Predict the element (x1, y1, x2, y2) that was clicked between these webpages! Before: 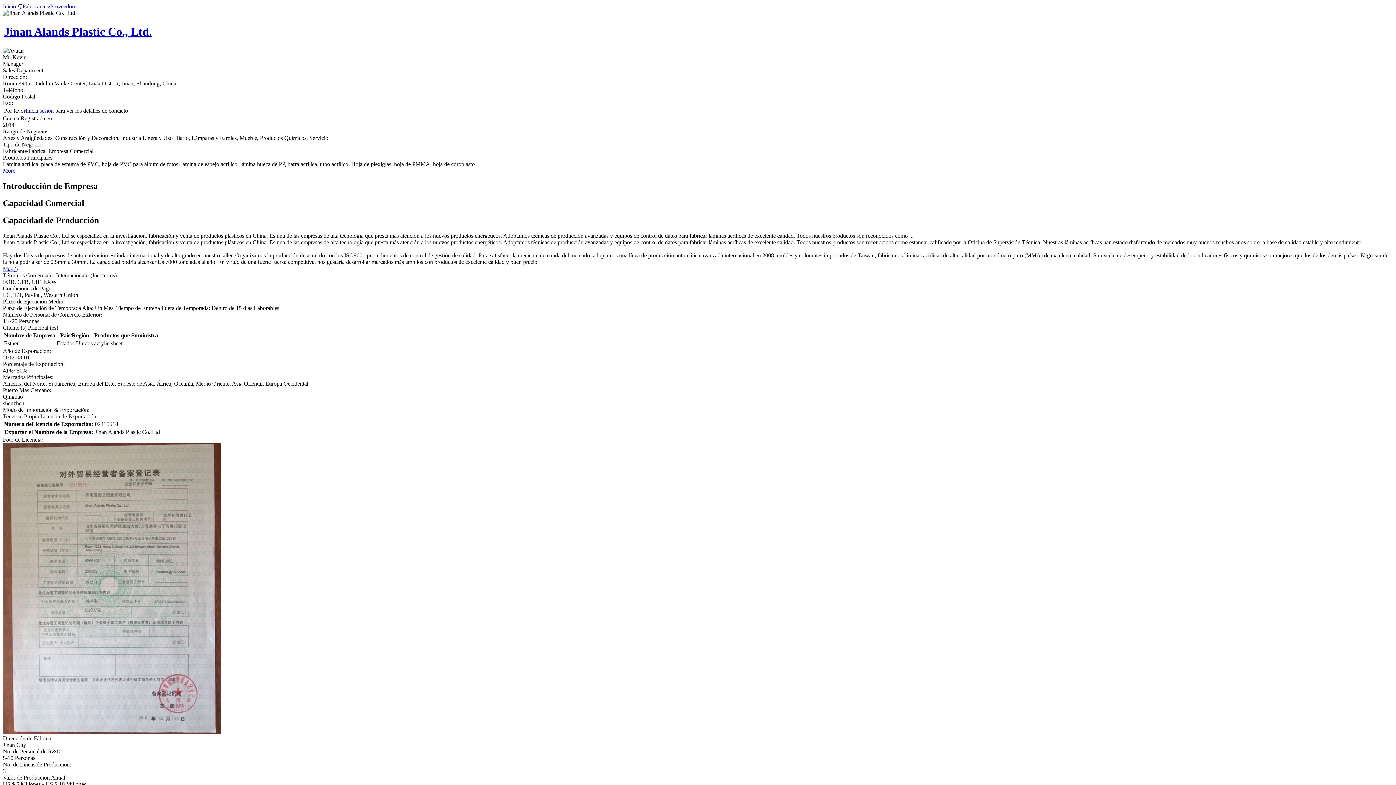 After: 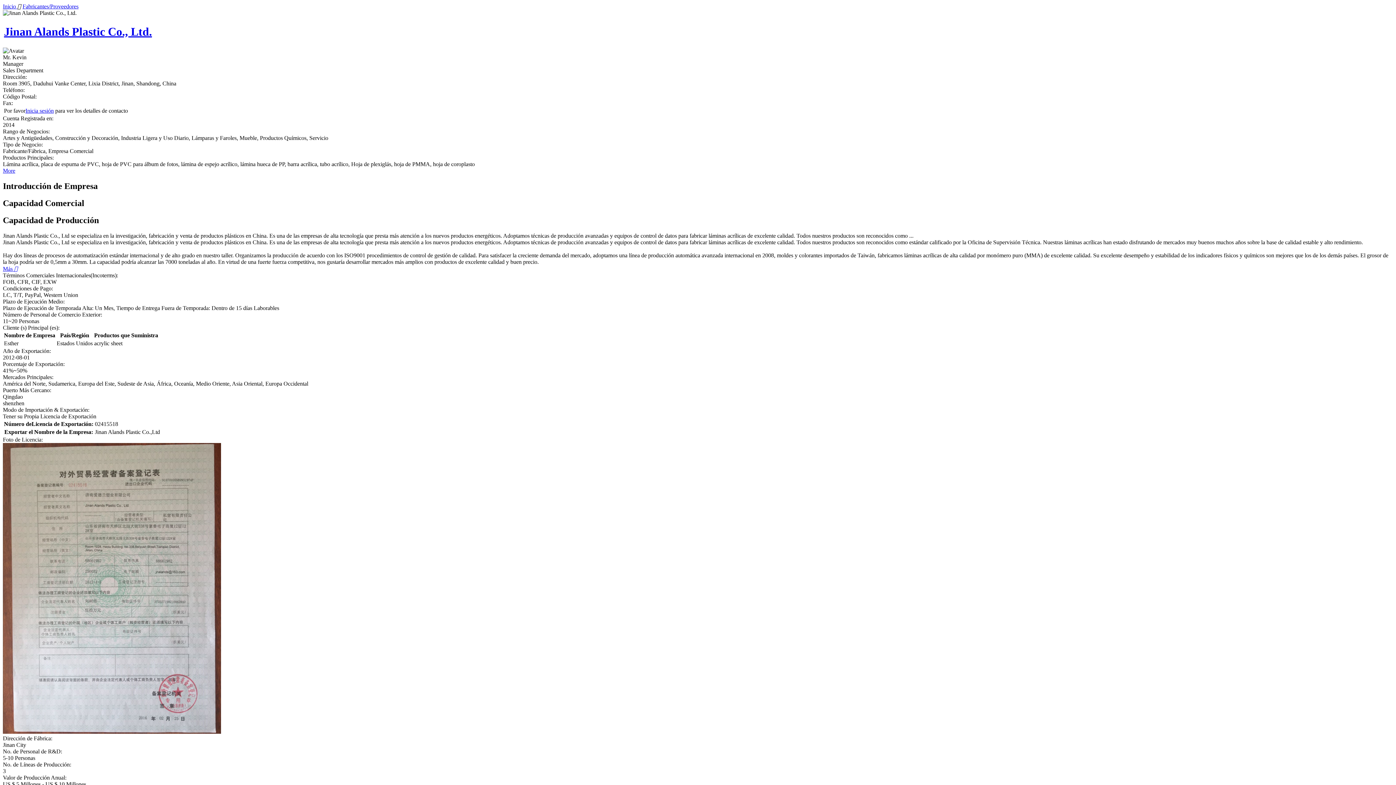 Action: bbox: (25, 107, 53, 113) label: Inicia sesión